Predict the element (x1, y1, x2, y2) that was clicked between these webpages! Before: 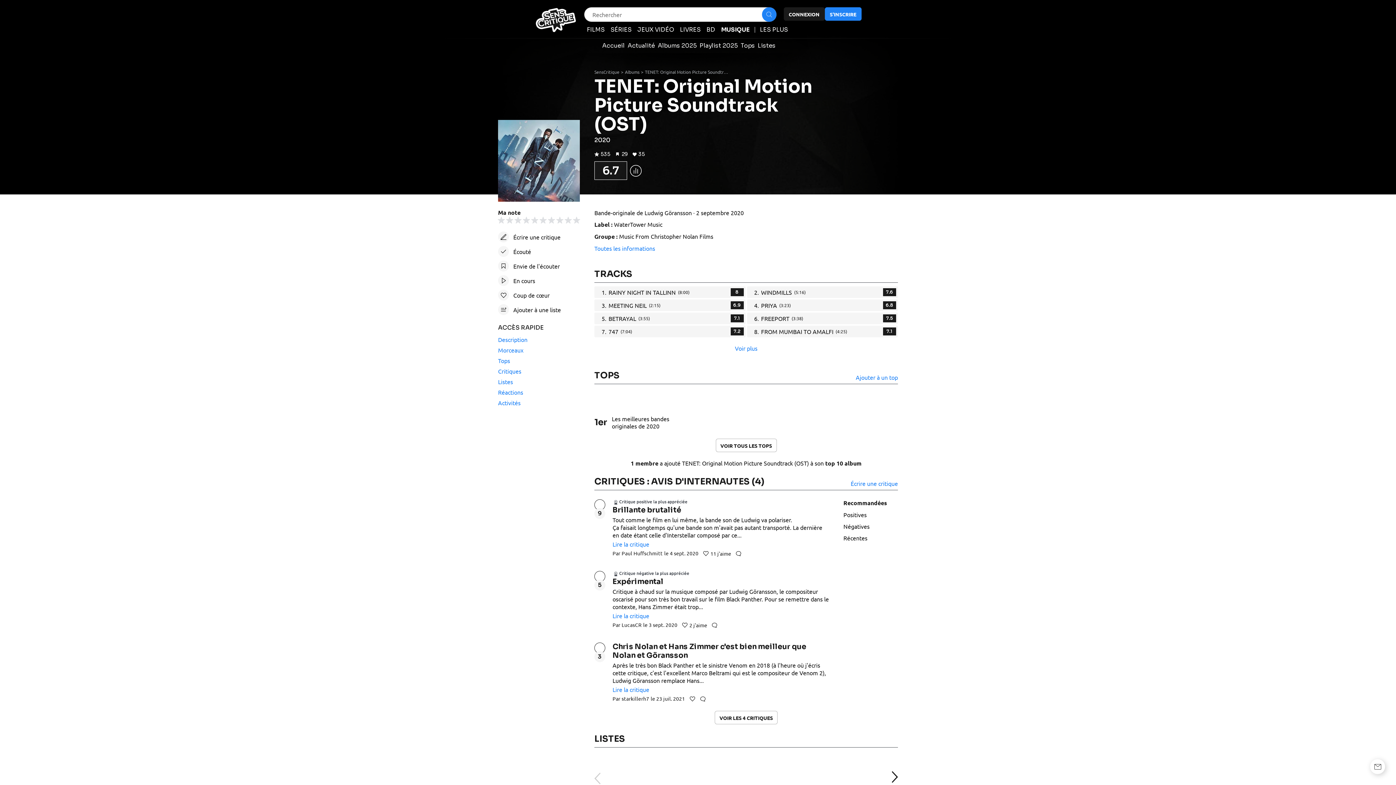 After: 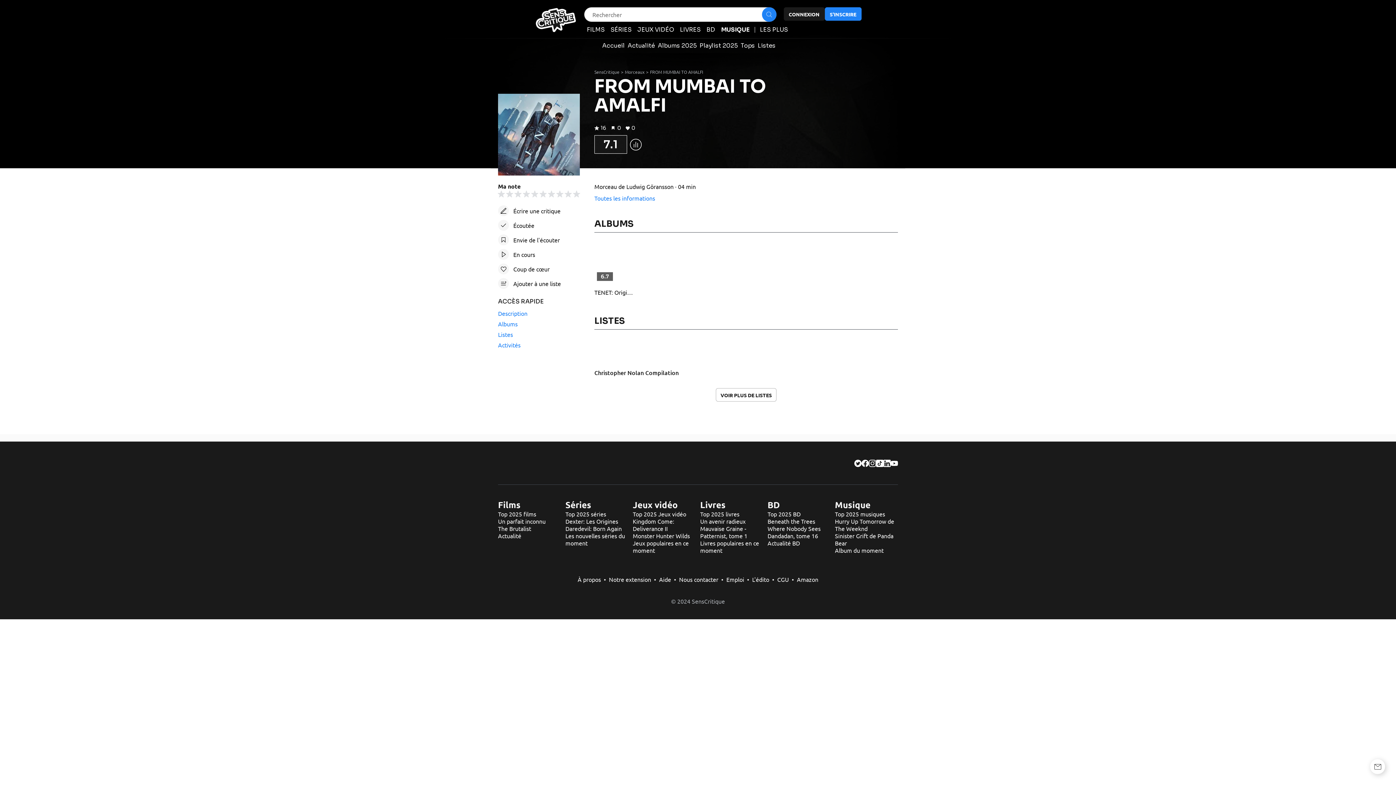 Action: label: 8.

FROM MUMBAI TO AMALFI

(4:25)
7.1 bbox: (747, 325, 898, 337)